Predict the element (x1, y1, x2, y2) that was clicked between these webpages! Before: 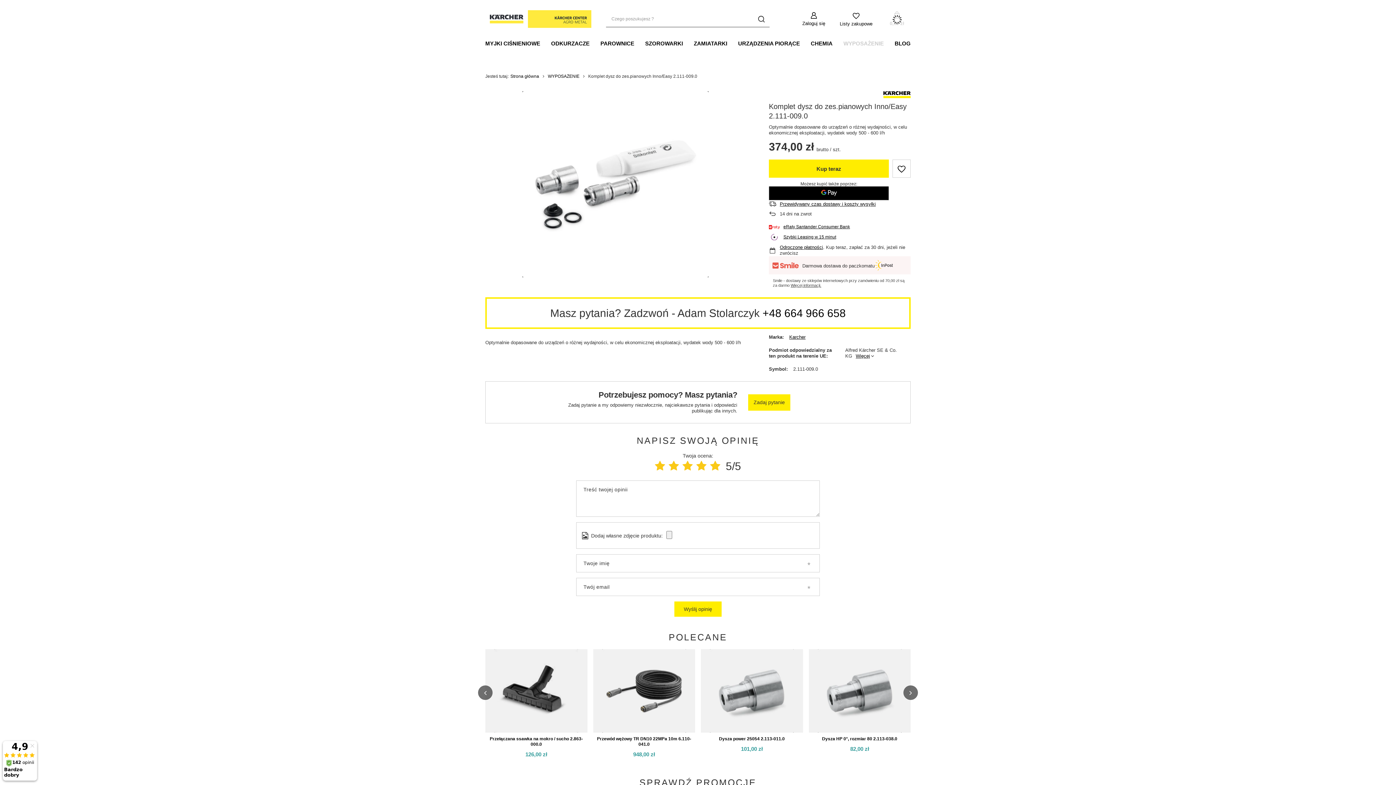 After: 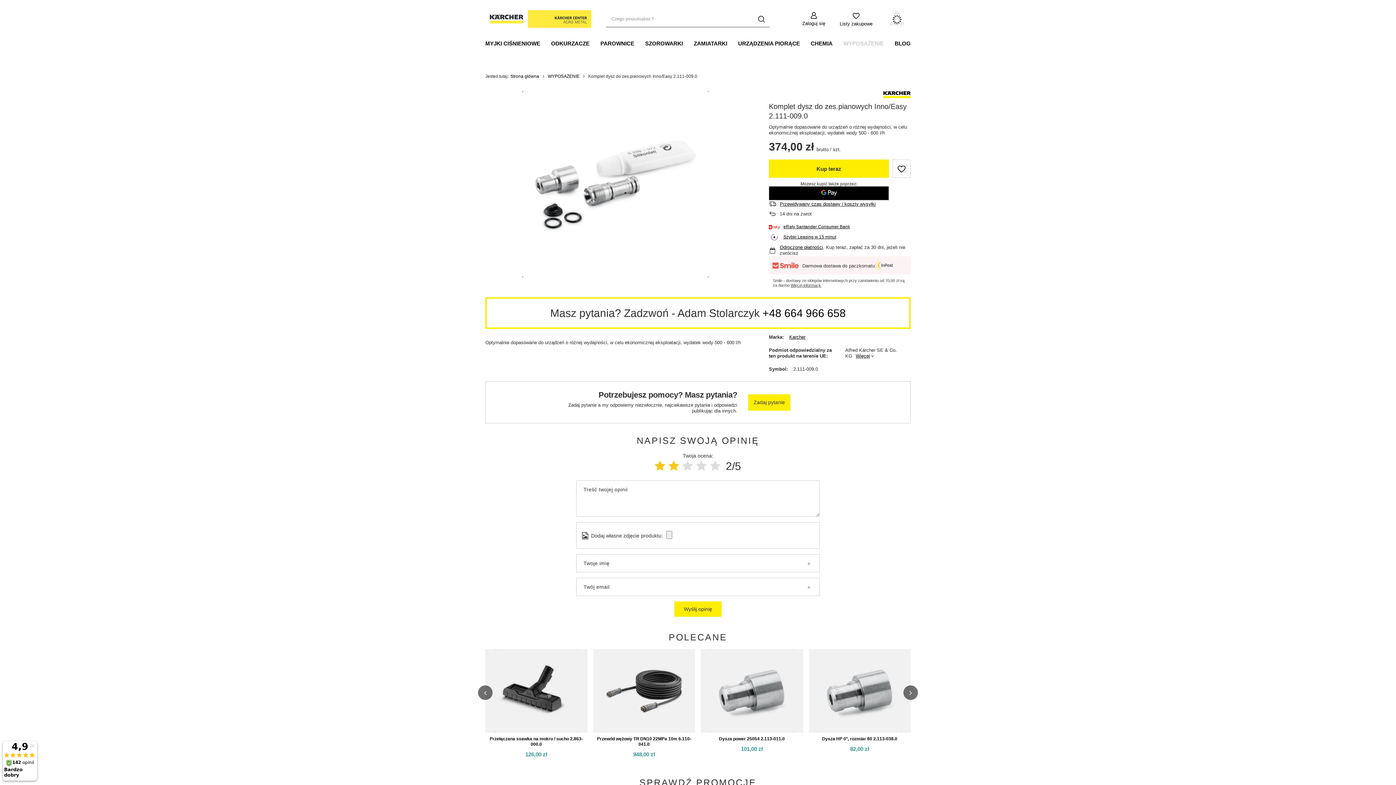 Action: bbox: (668, 460, 679, 472)